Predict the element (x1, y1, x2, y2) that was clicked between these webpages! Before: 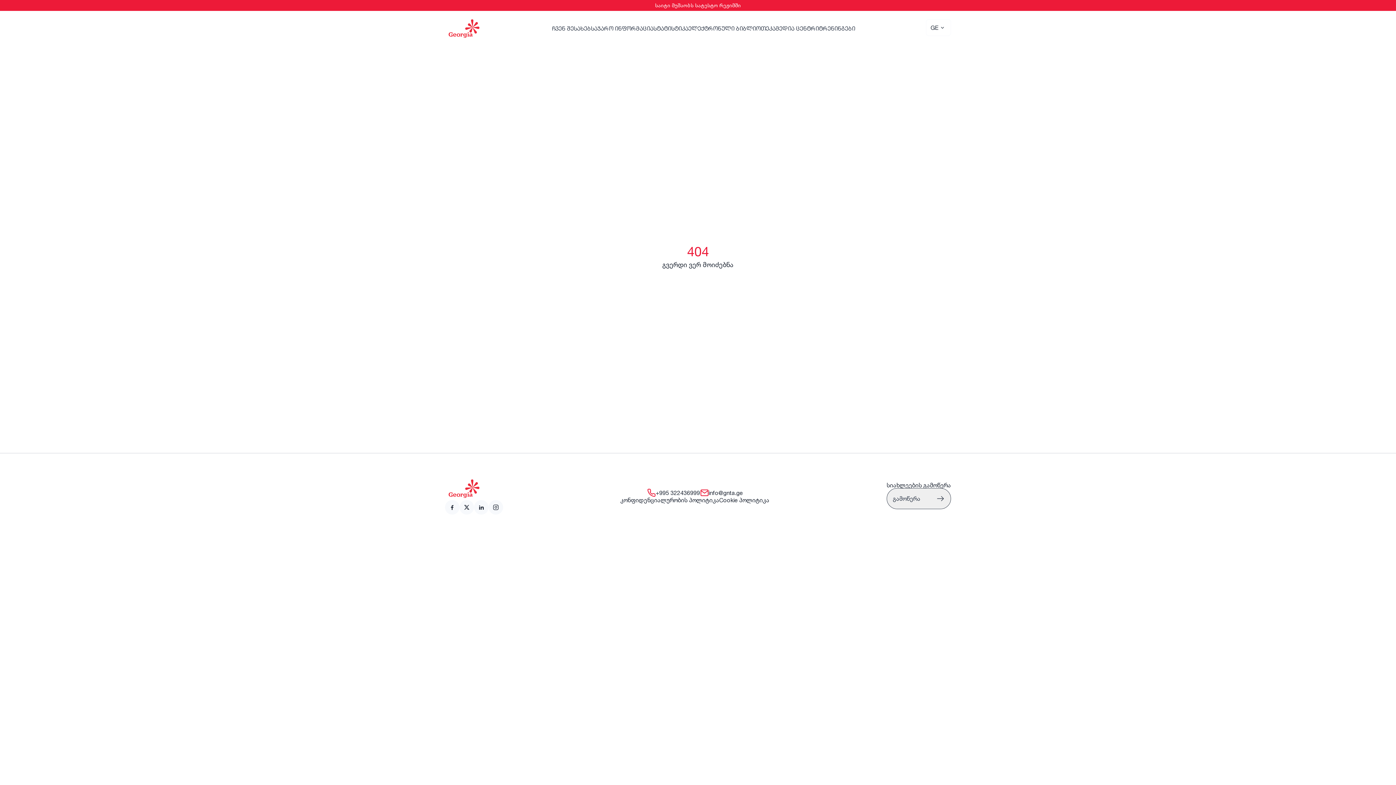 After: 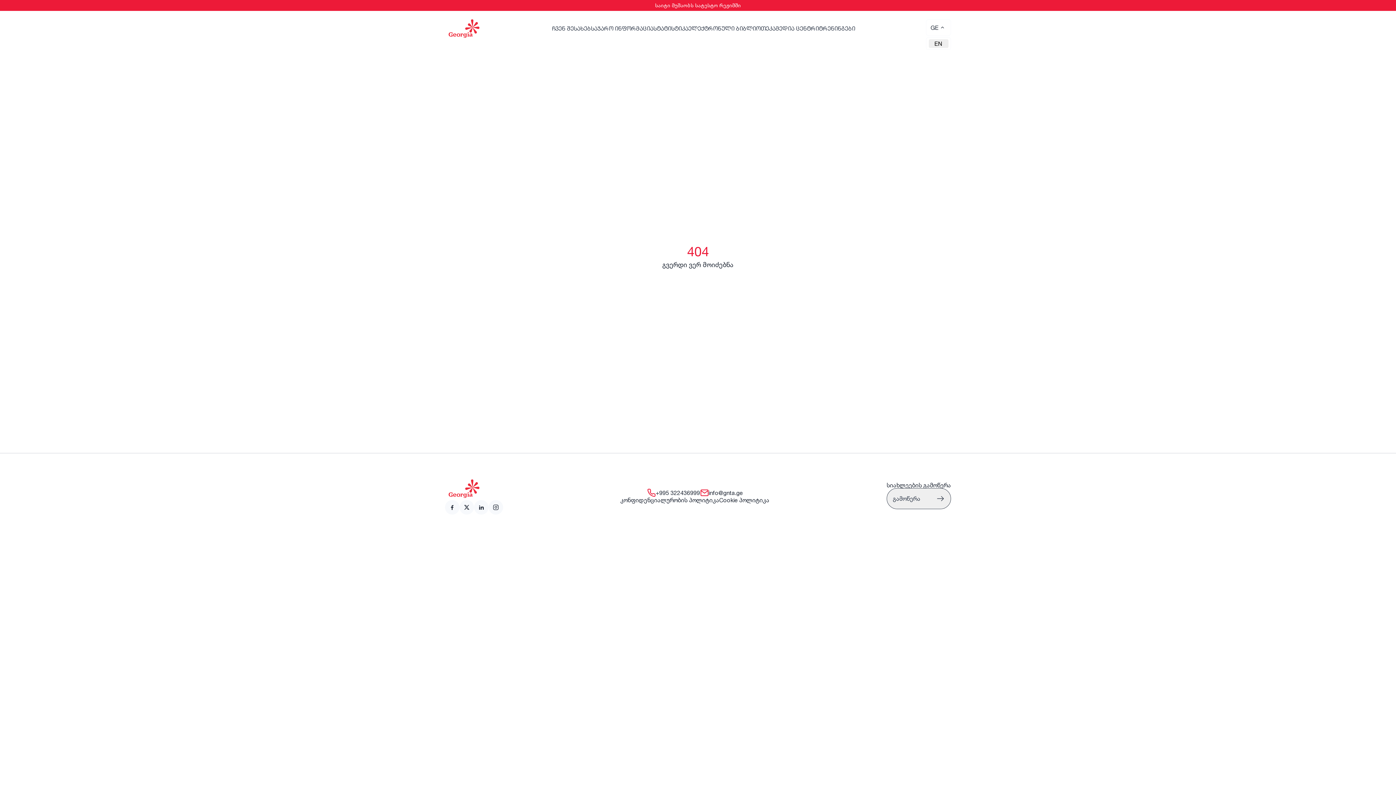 Action: label: GE bbox: (926, 19, 951, 36)